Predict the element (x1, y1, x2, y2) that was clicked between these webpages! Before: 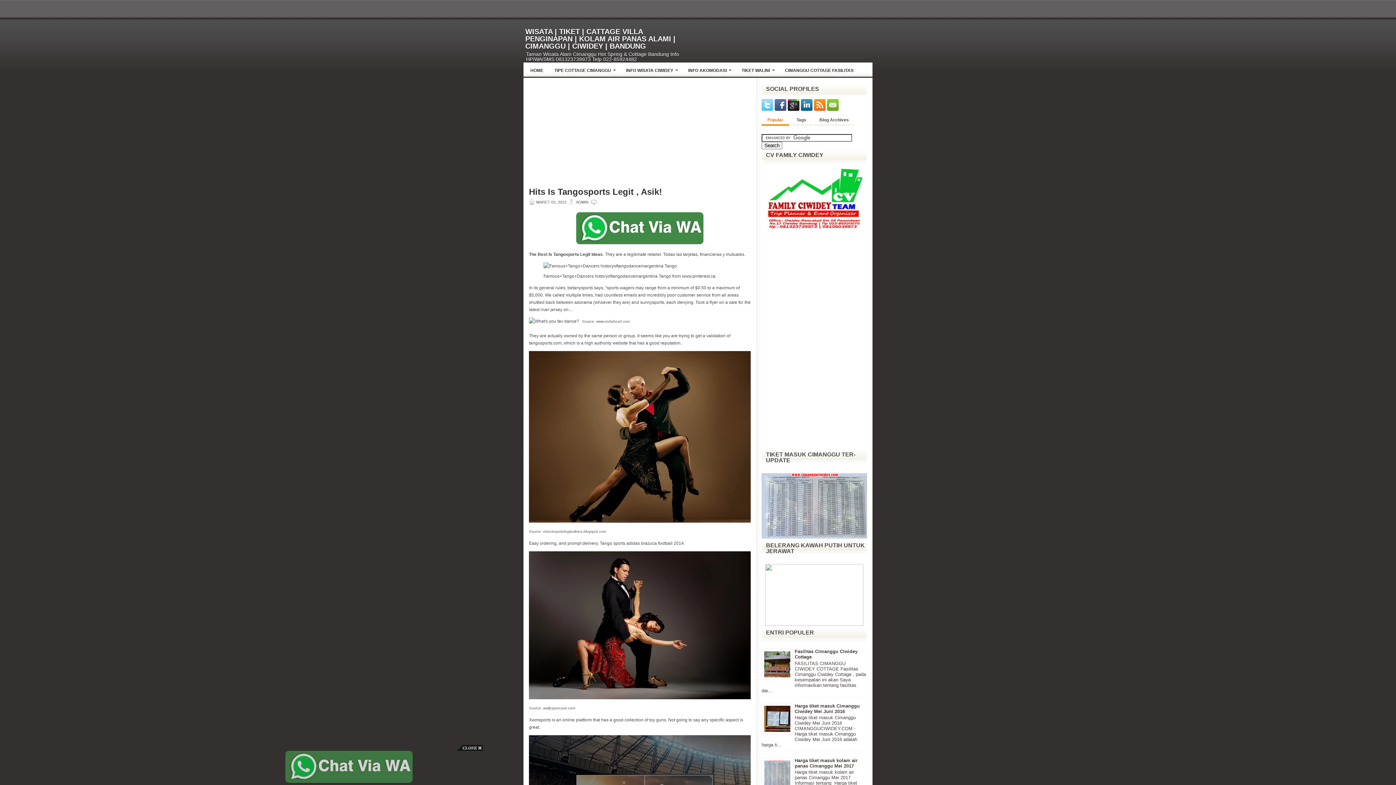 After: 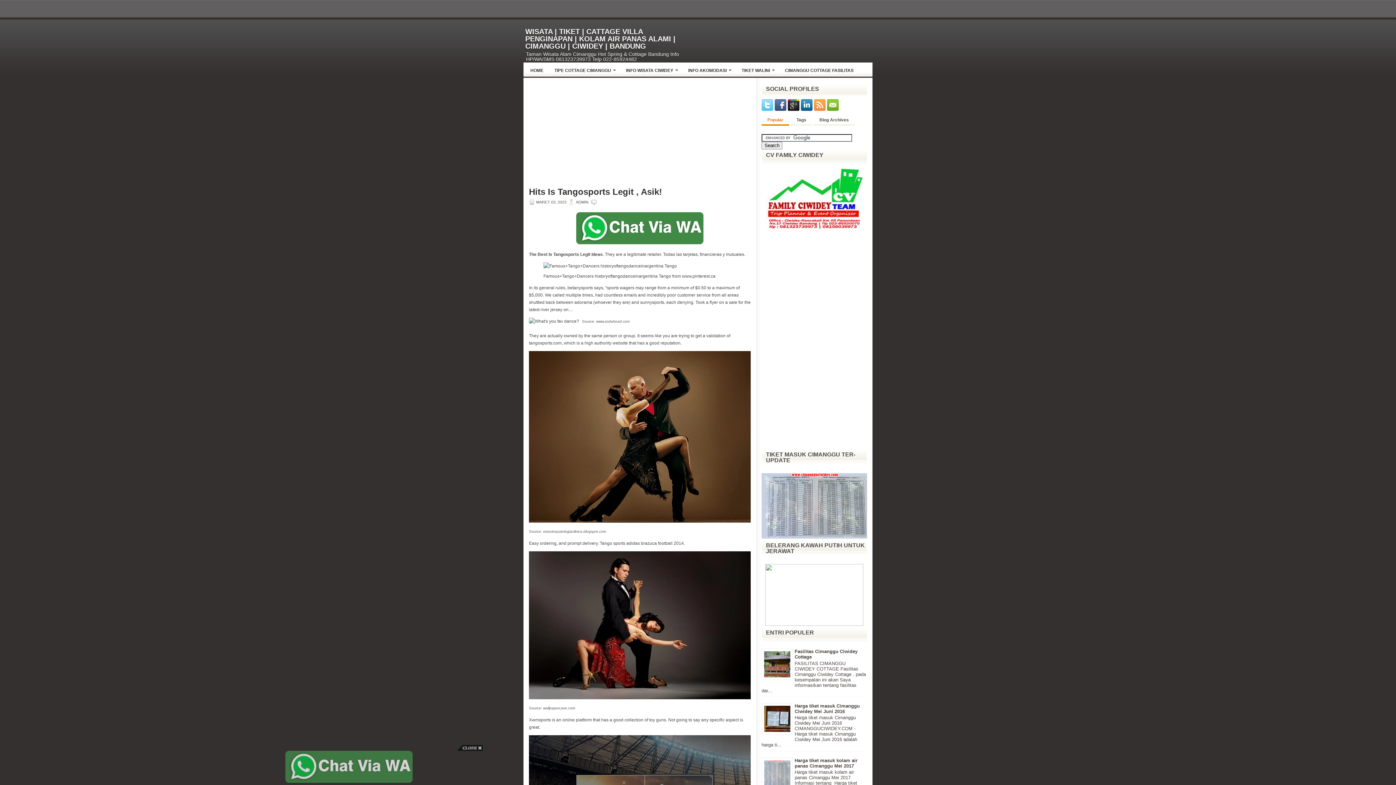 Action: bbox: (814, 106, 827, 112)